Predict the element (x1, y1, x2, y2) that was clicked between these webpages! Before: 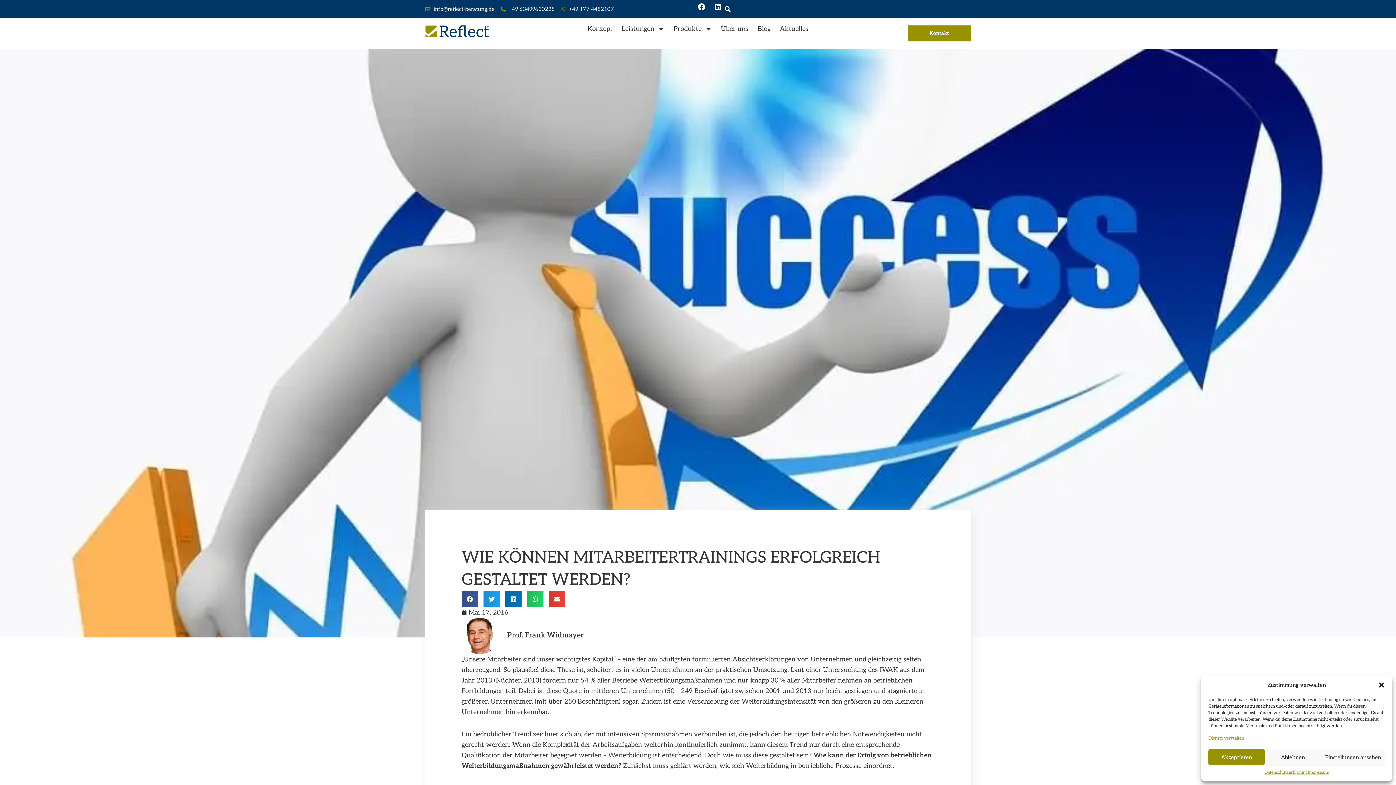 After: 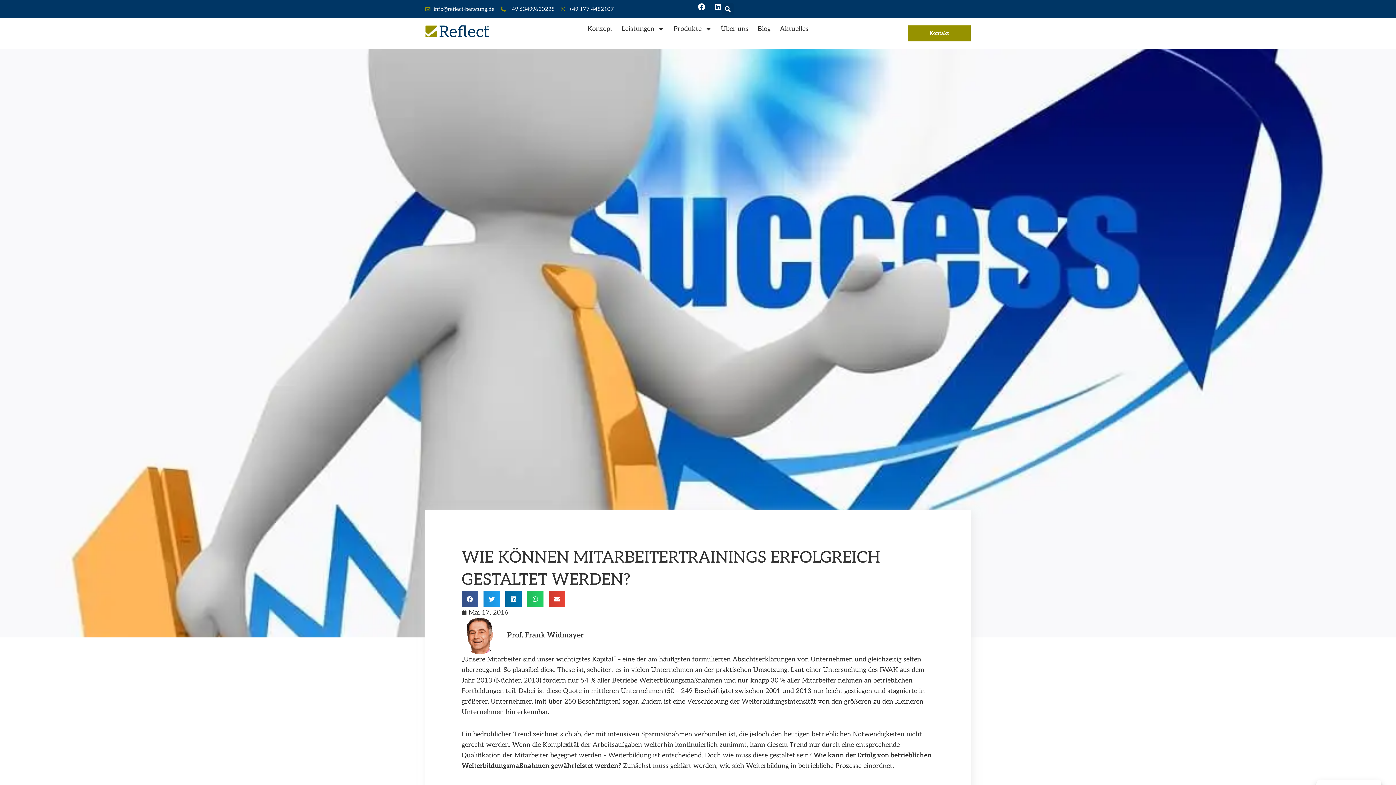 Action: bbox: (1208, 749, 1265, 765) label: Akzeptieren